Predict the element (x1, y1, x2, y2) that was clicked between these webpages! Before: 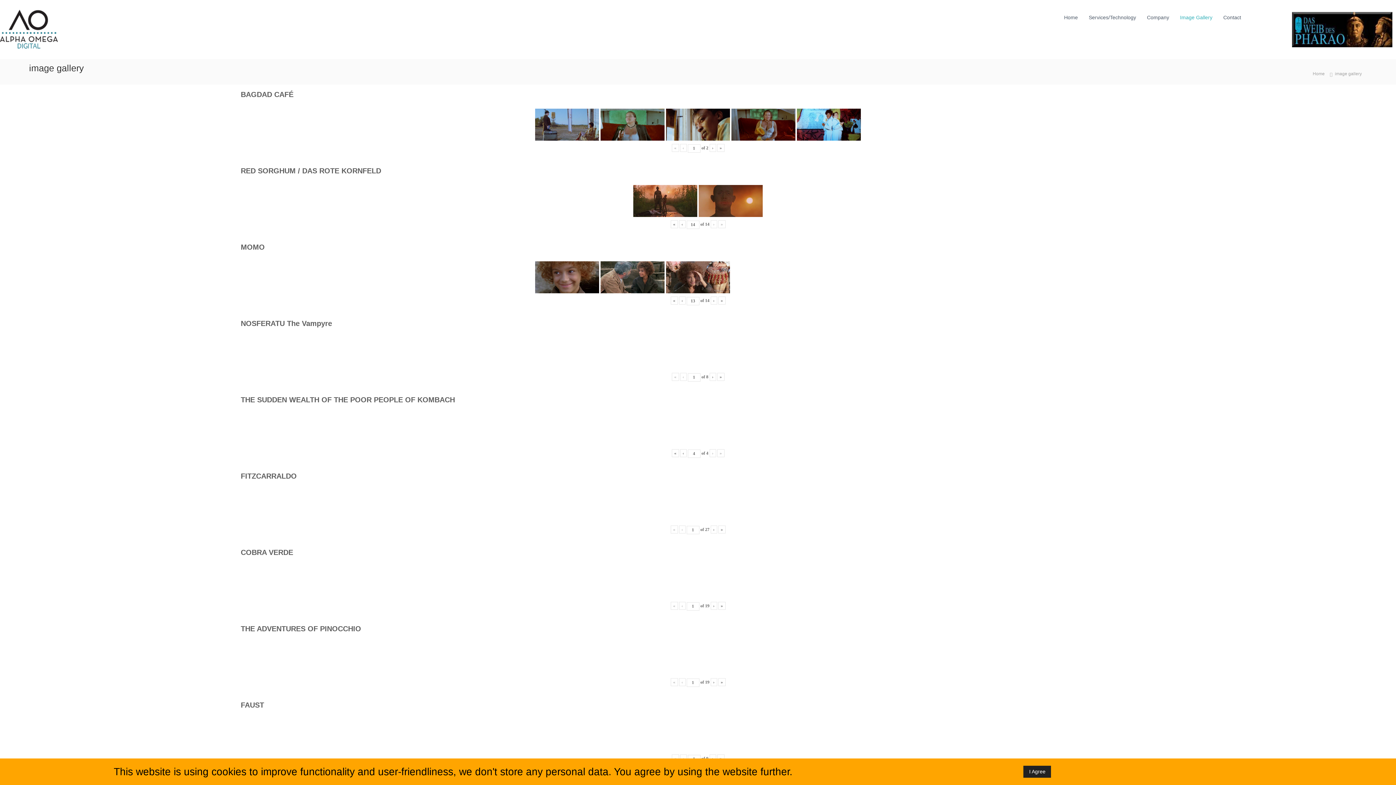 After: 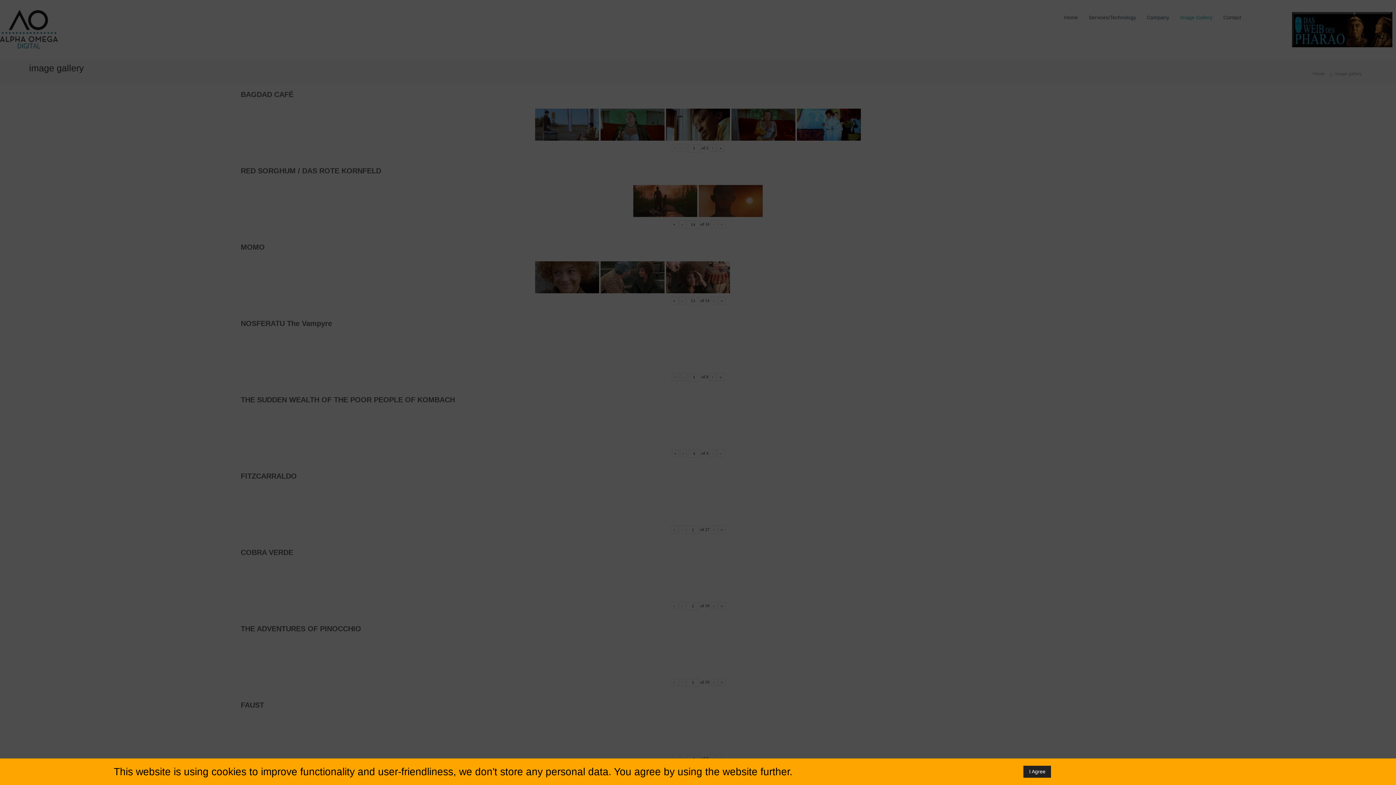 Action: bbox: (731, 643, 795, 675)